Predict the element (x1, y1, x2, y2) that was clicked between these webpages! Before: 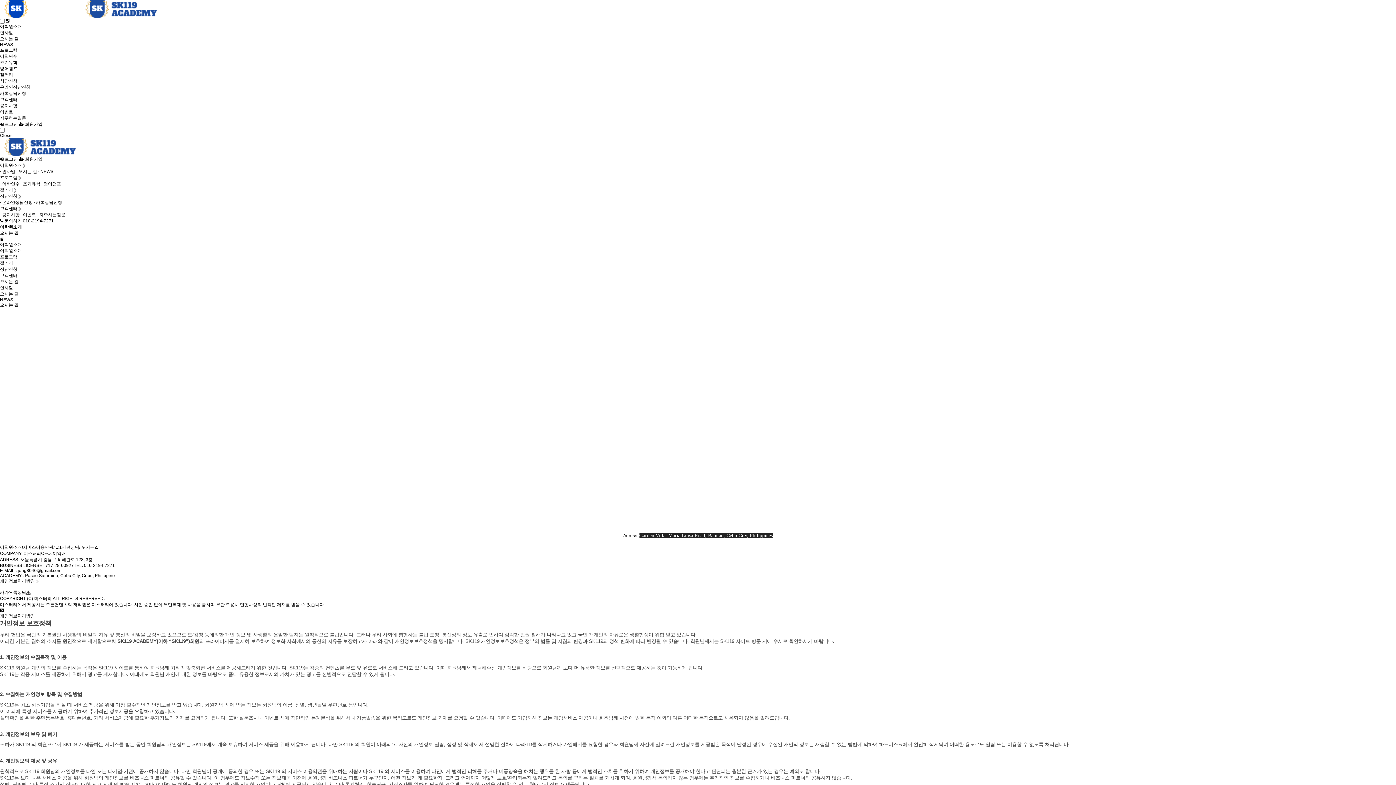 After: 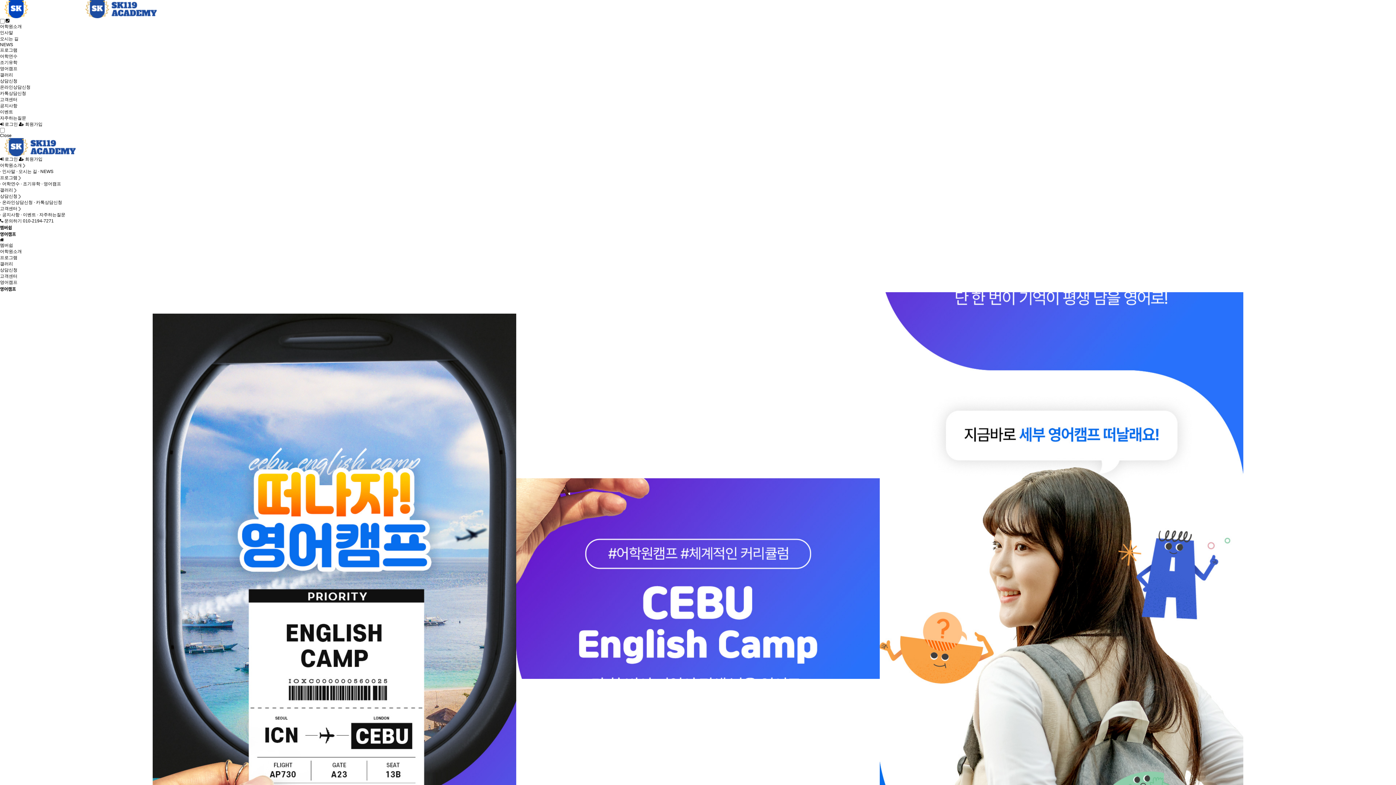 Action: label: 영어캠프 bbox: (0, 66, 17, 71)